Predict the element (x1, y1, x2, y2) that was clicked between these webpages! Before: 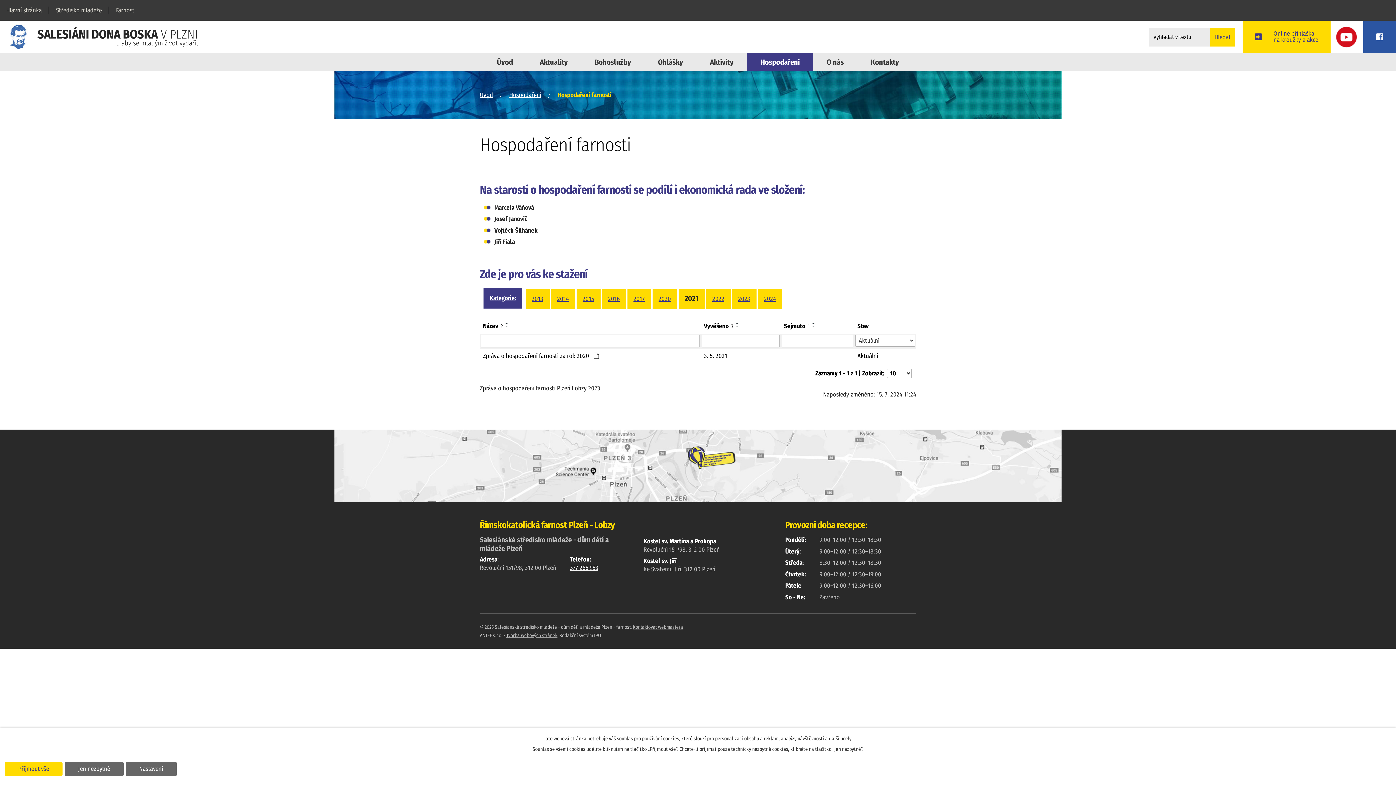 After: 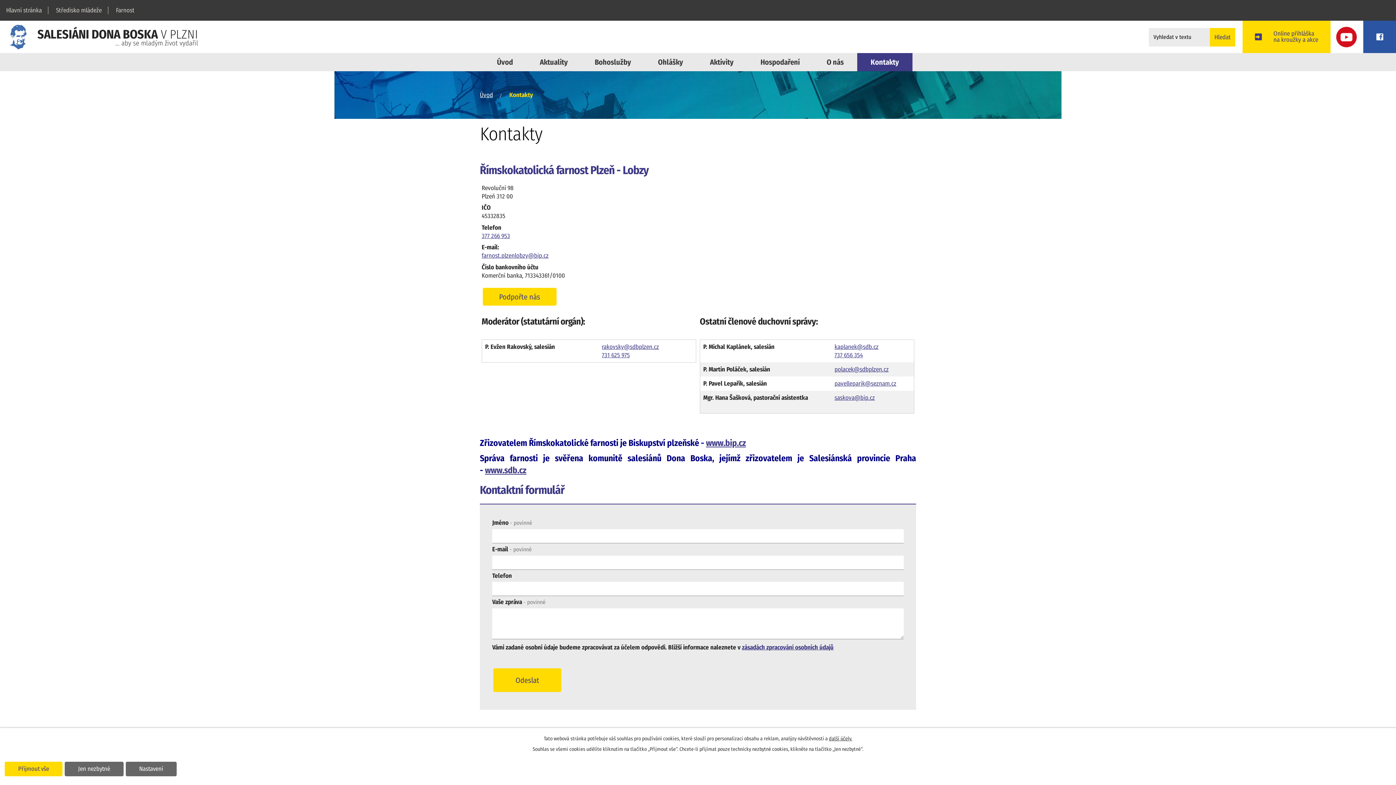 Action: bbox: (857, 53, 912, 71) label: Kontakty